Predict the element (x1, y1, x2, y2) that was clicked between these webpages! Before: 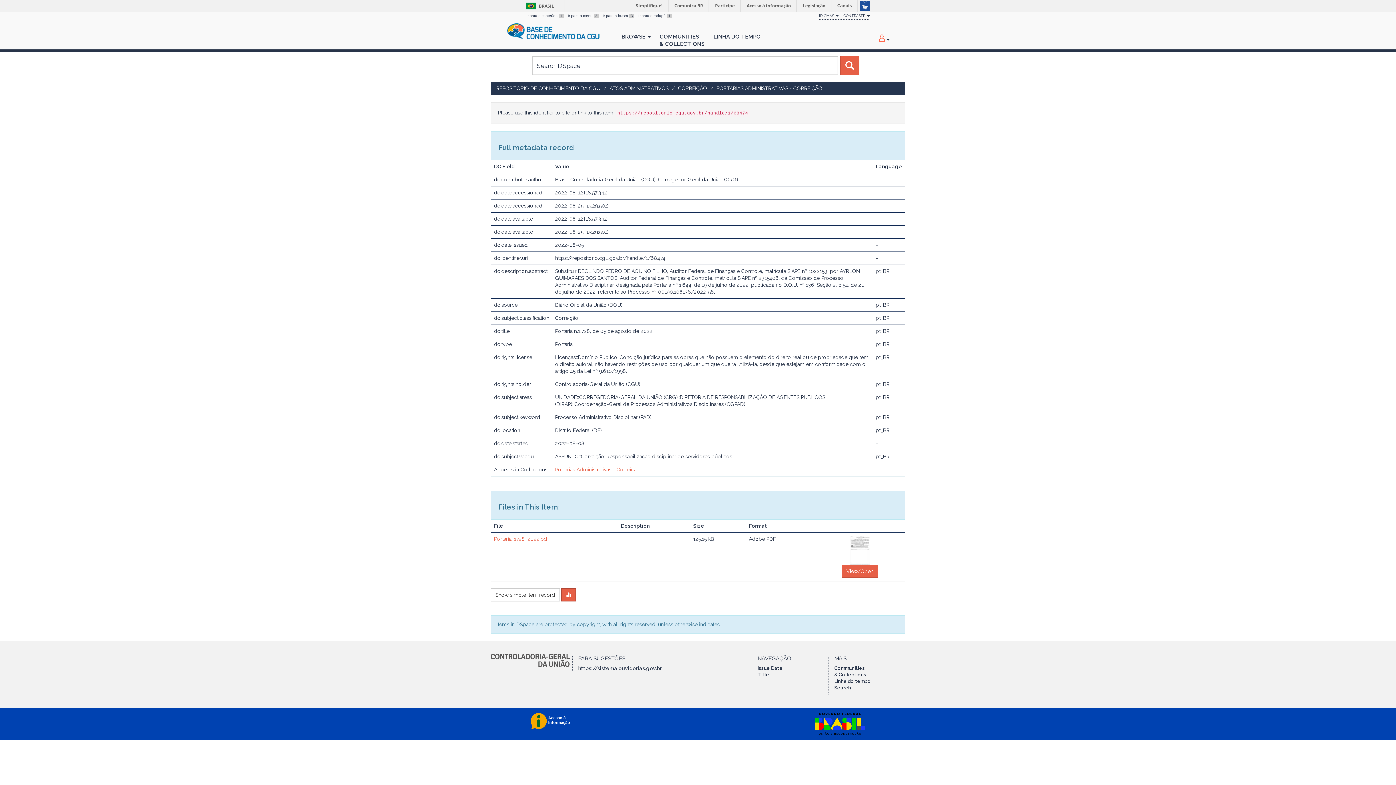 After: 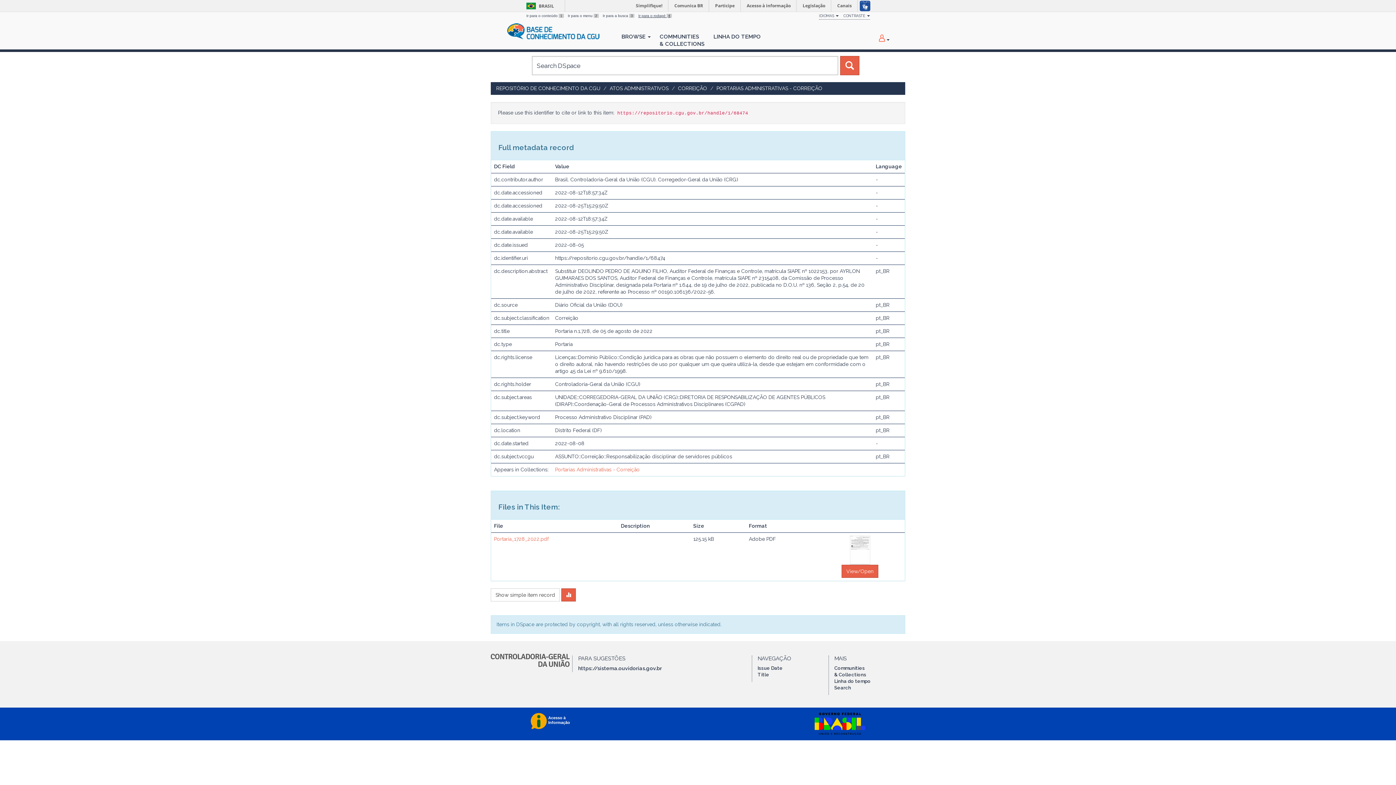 Action: bbox: (638, 13, 672, 17) label: Ir para o rodapé 4